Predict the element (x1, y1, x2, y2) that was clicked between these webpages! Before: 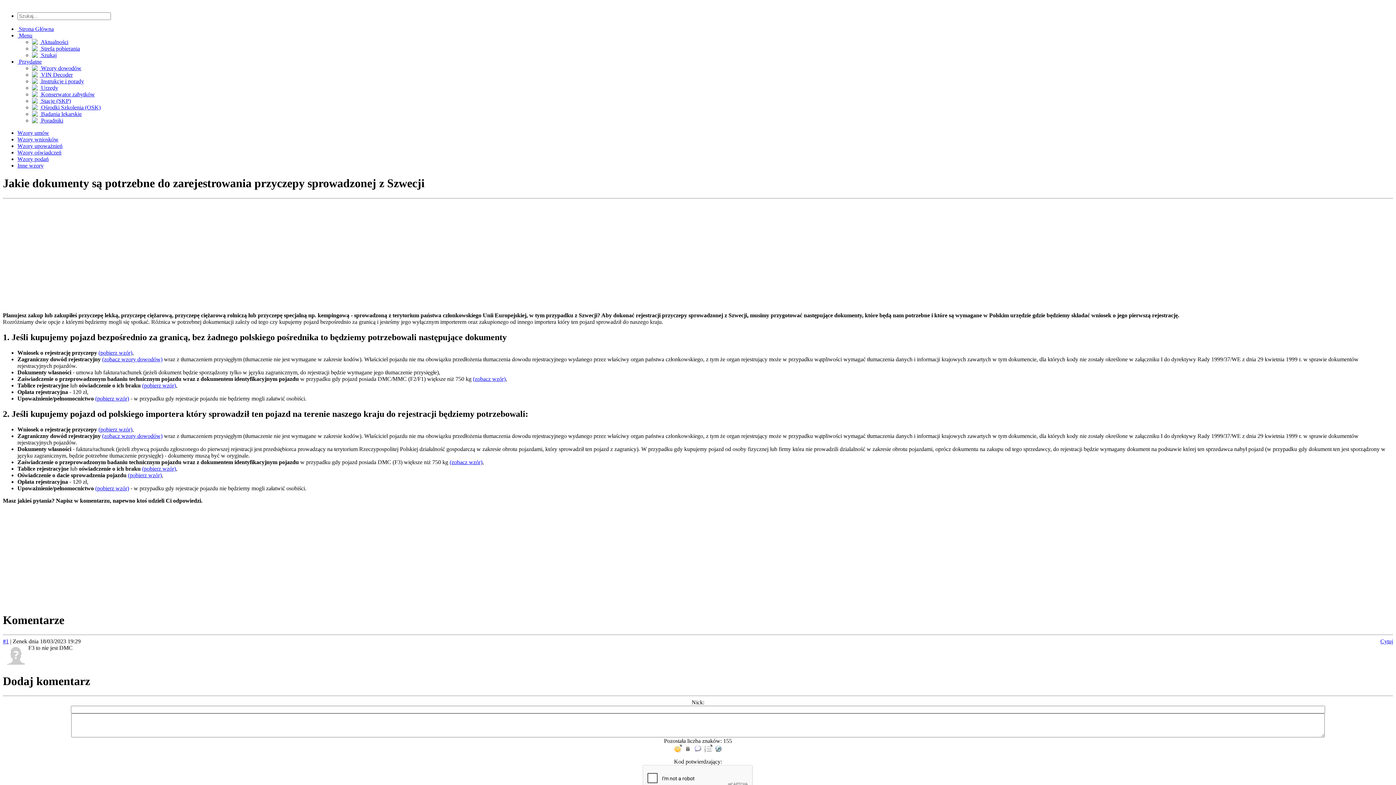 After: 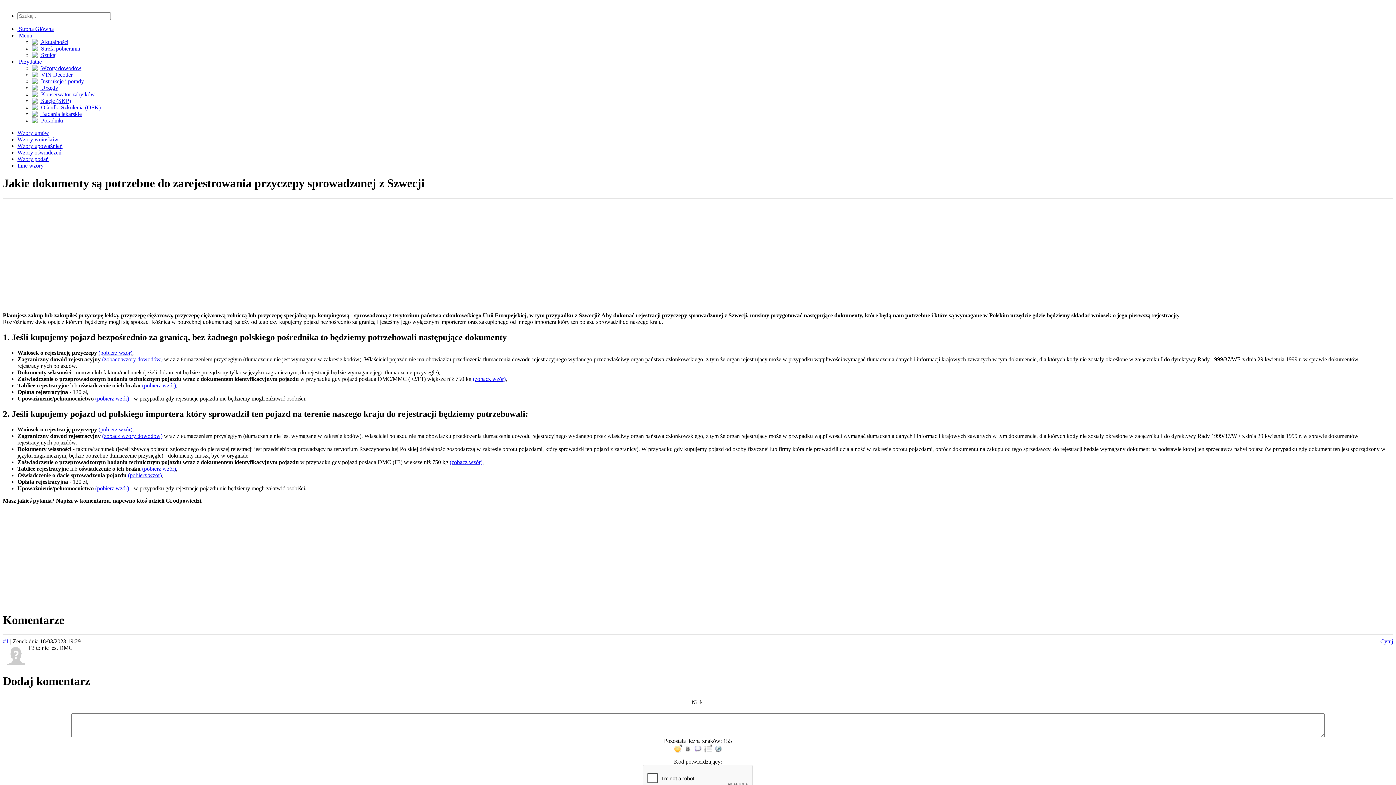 Action: bbox: (17, 32, 32, 38) label:  Menu